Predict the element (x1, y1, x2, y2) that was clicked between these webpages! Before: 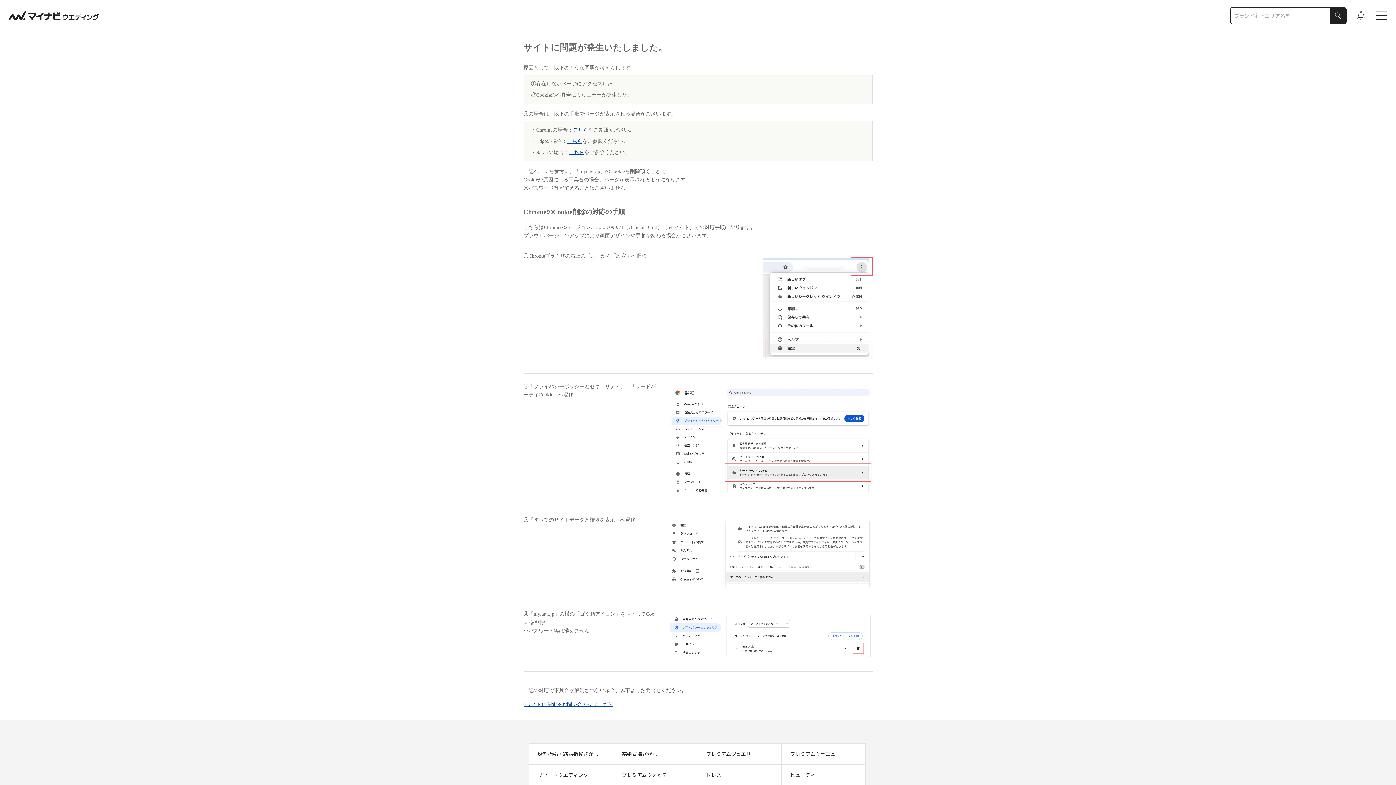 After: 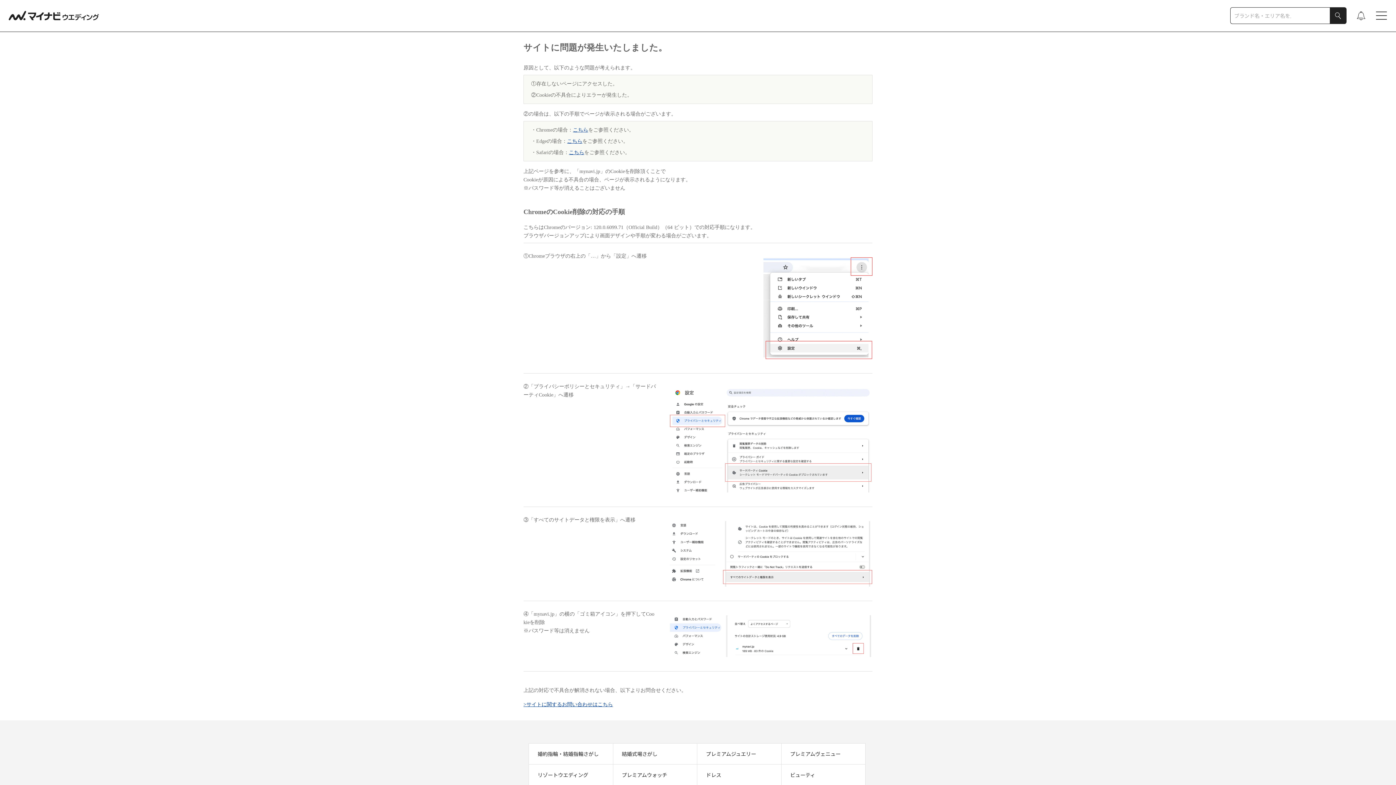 Action: bbox: (569, 149, 584, 155) label: こちら